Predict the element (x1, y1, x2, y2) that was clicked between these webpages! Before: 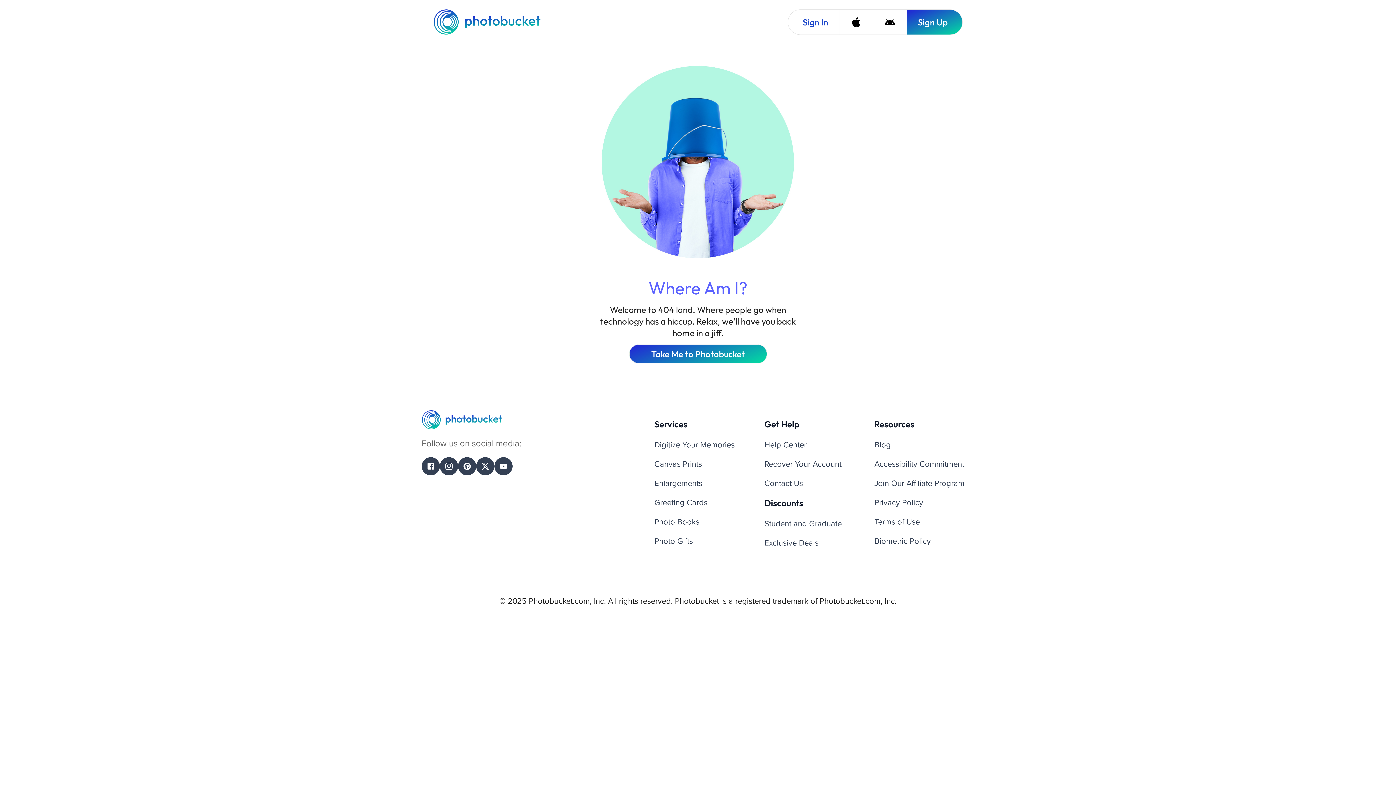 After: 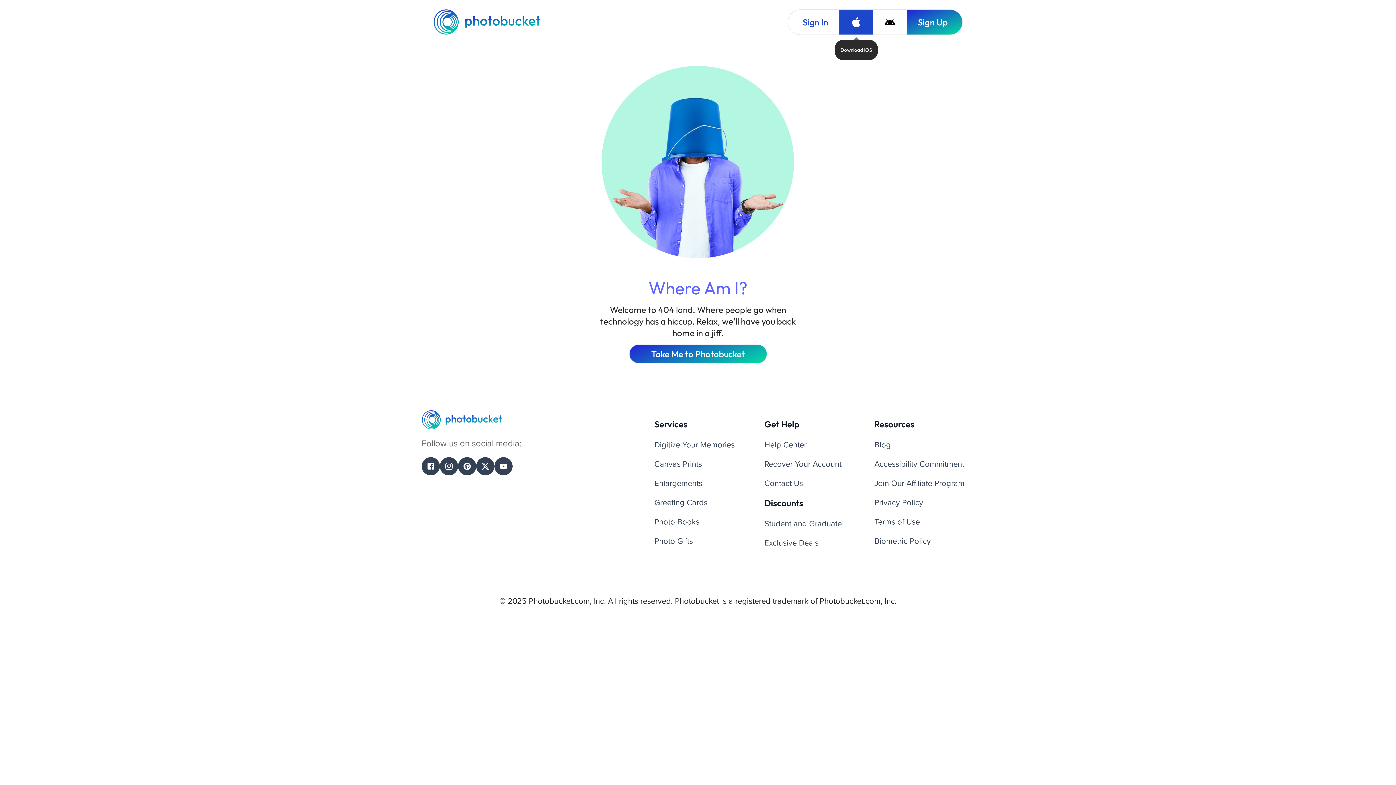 Action: label: Download iOS bbox: (839, 9, 873, 34)